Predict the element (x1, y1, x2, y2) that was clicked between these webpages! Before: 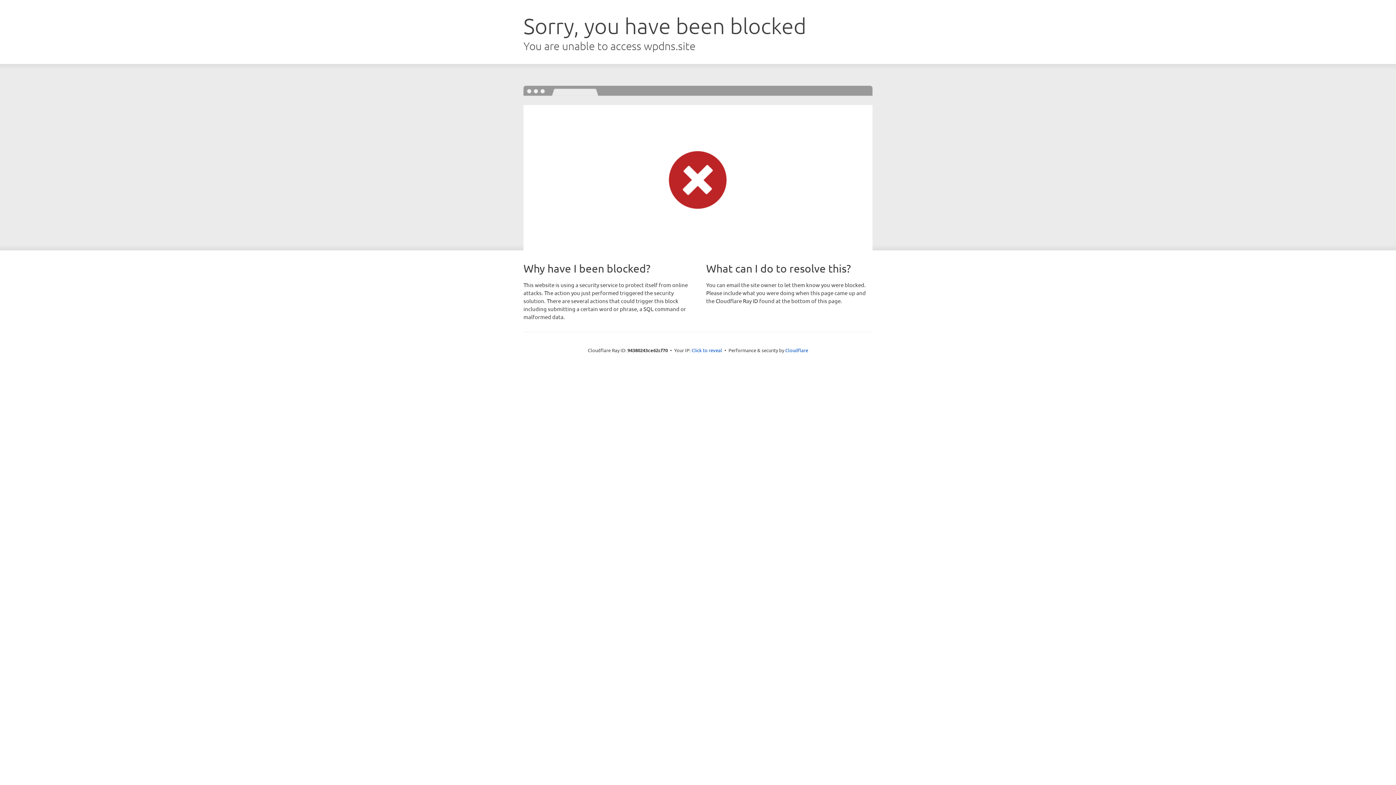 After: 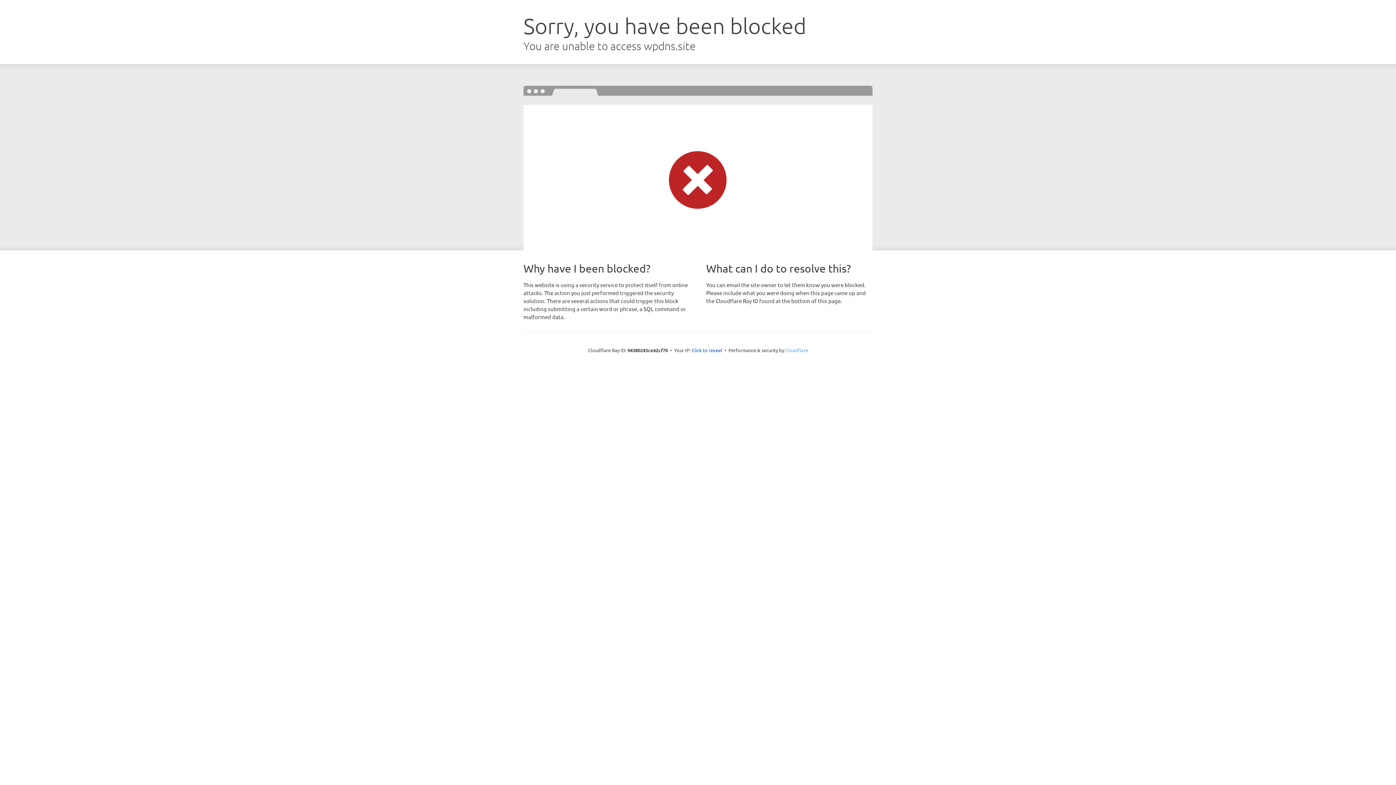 Action: label: Cloudflare bbox: (785, 347, 808, 353)